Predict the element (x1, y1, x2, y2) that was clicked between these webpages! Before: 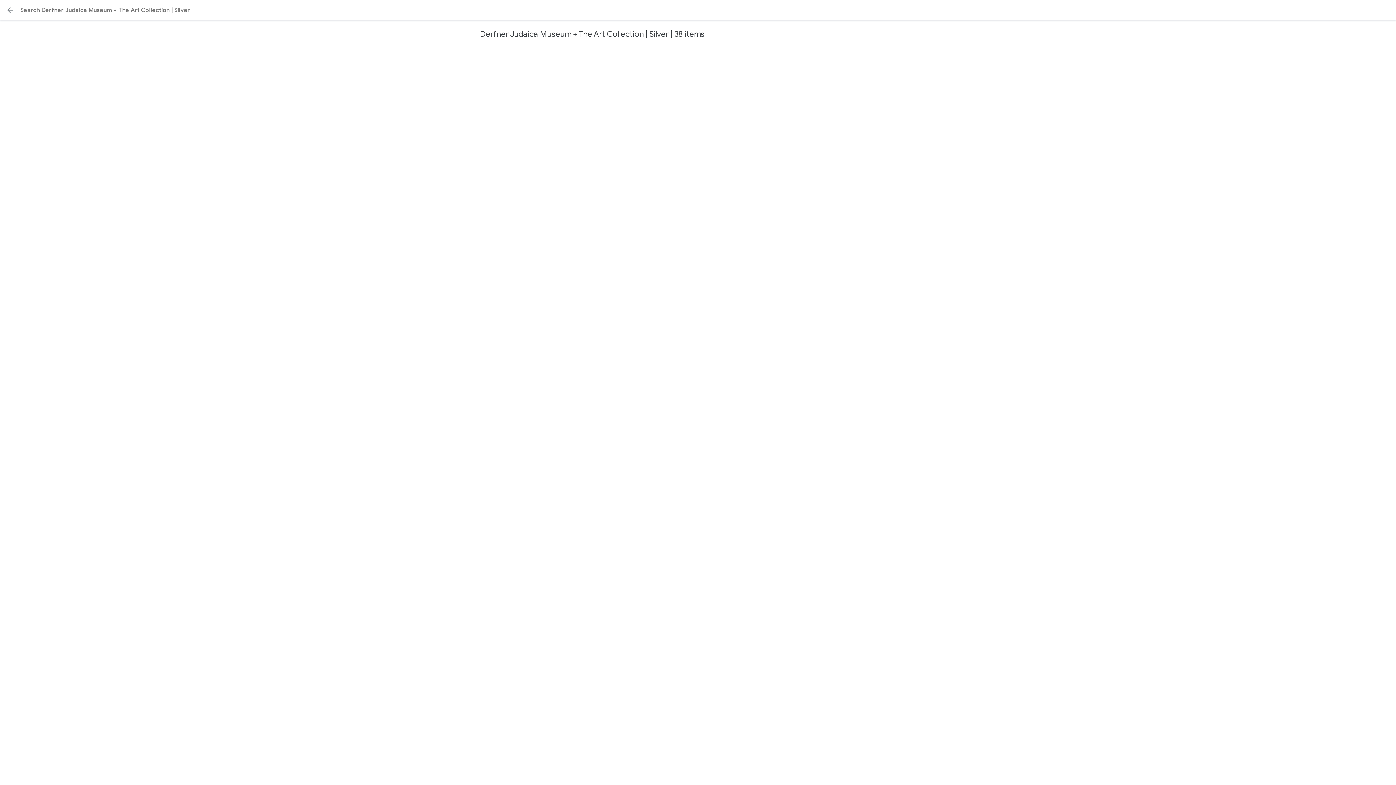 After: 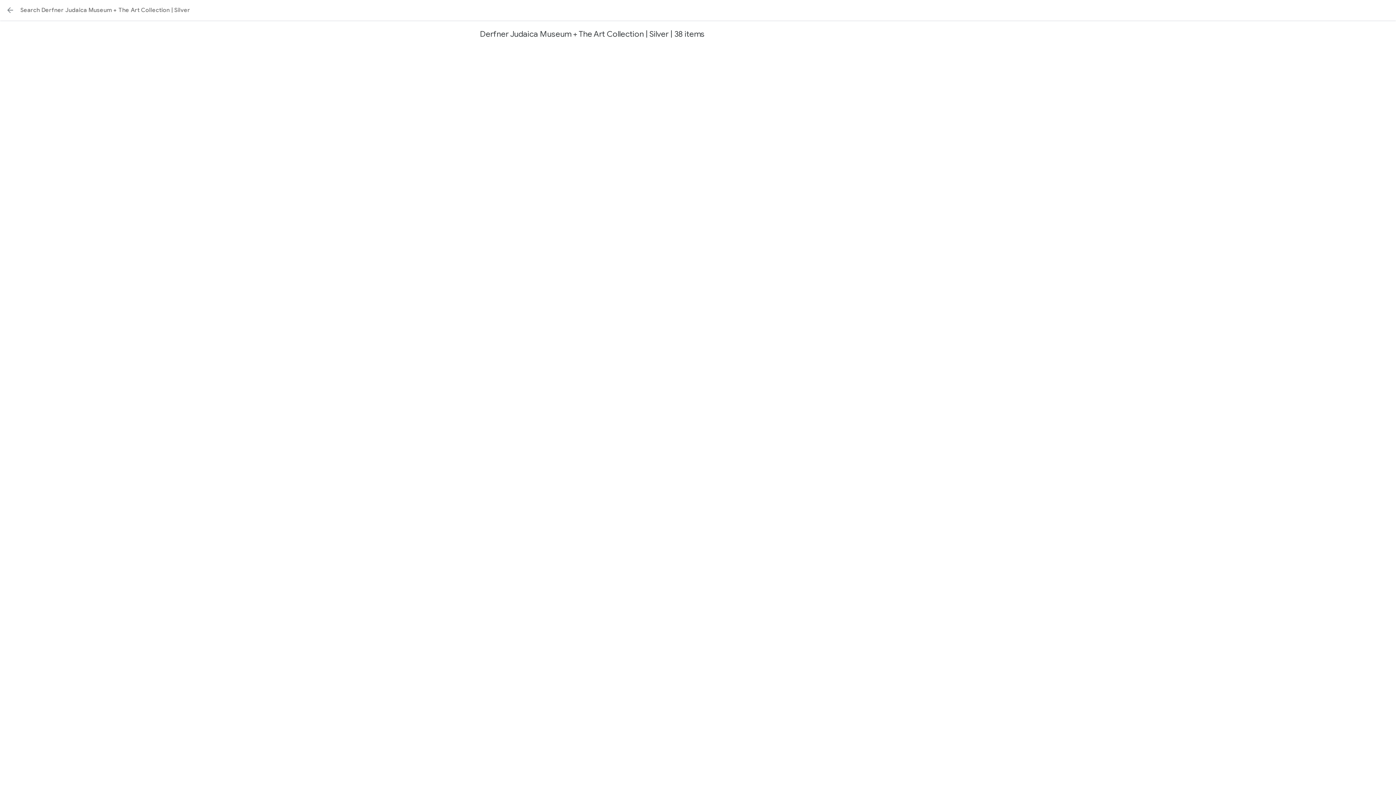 Action: label: Back bbox: (1, 1, 18, 18)